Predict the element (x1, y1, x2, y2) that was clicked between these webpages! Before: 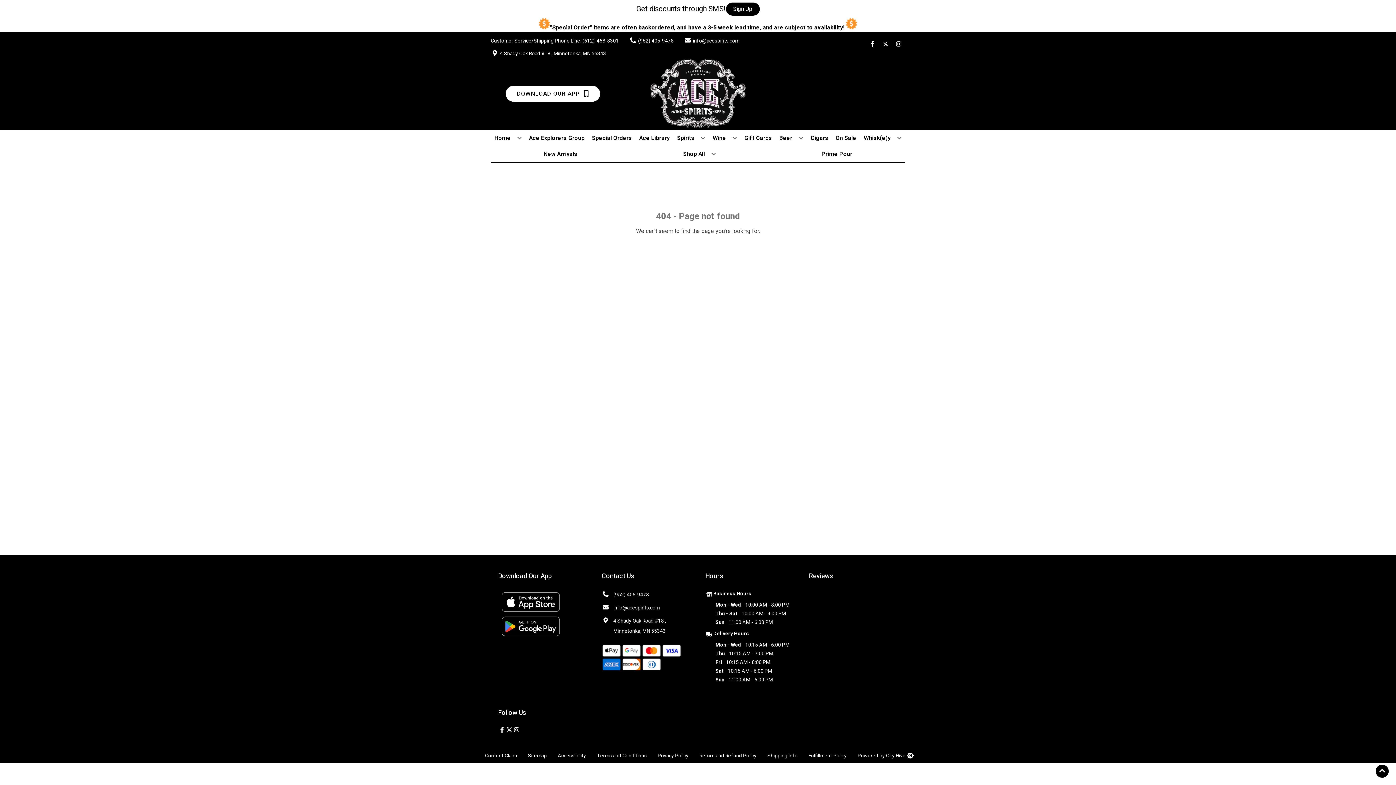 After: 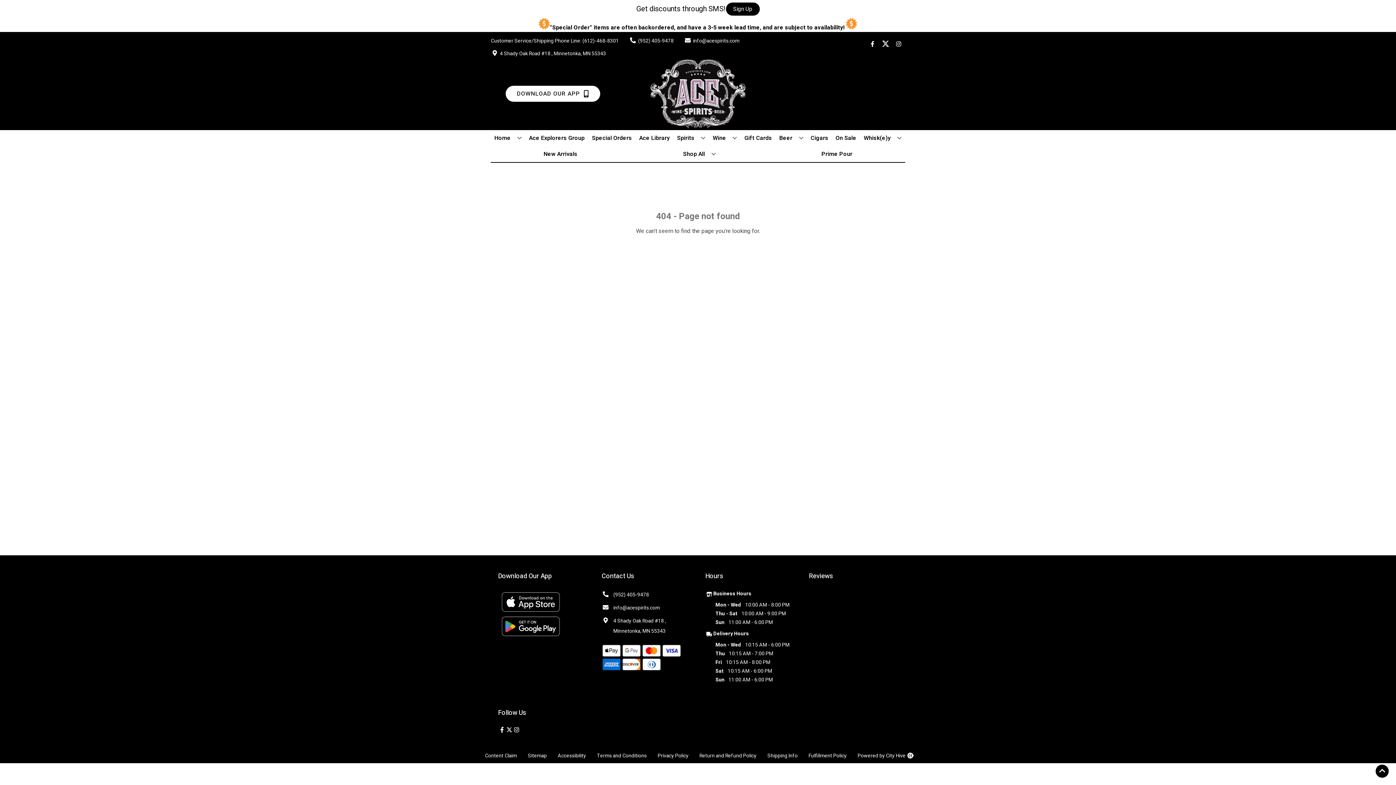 Action: label: Opens twitter in a new tab bbox: (879, 41, 892, 48)